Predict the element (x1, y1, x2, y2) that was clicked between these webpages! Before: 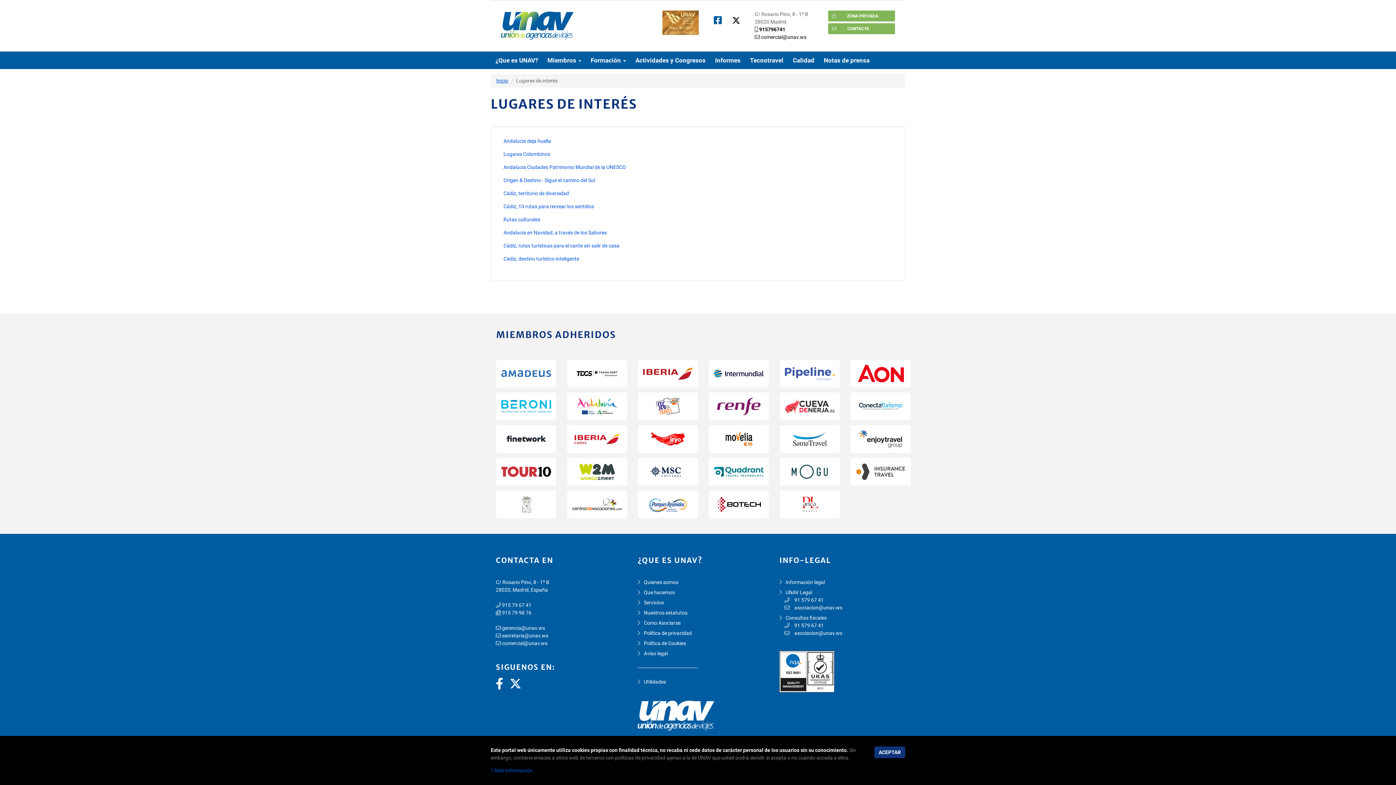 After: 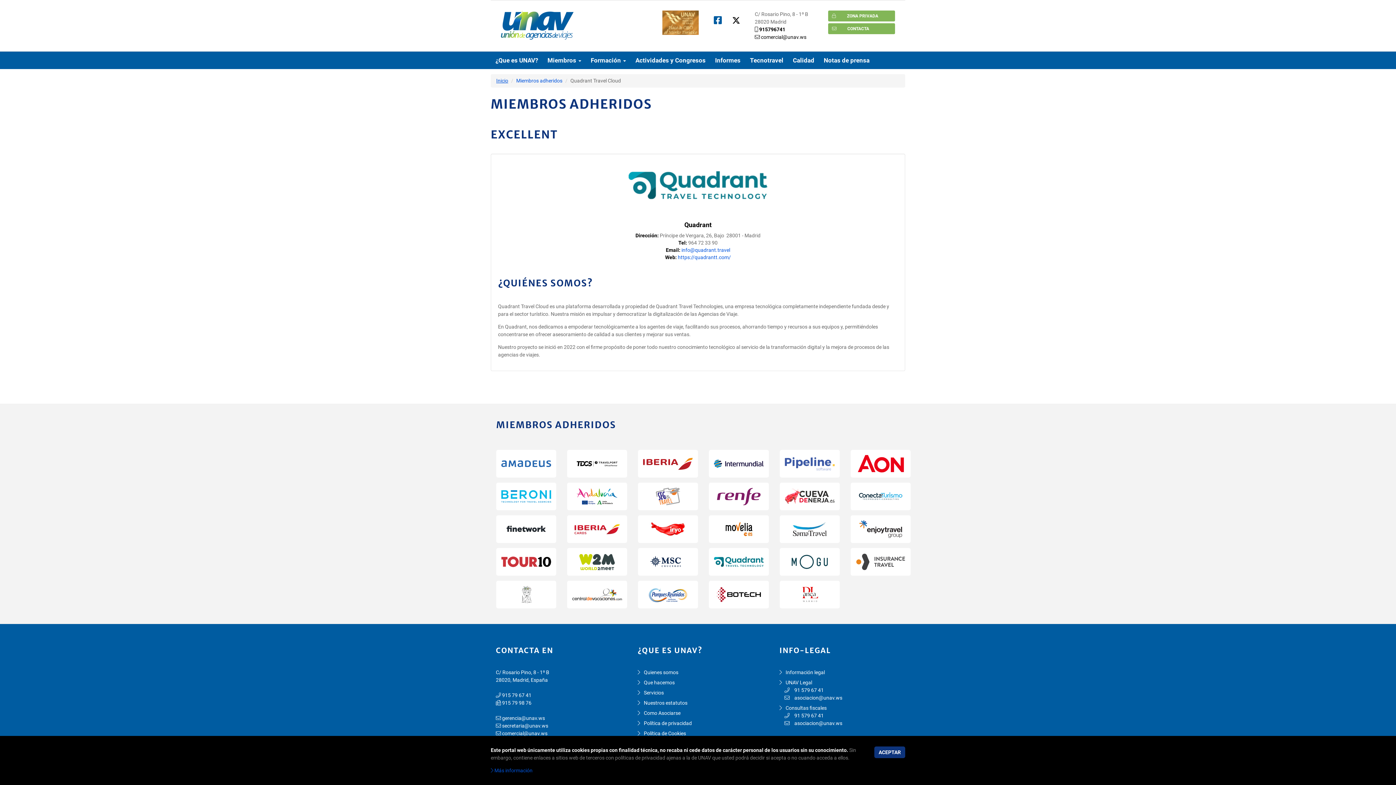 Action: bbox: (709, 458, 769, 485)